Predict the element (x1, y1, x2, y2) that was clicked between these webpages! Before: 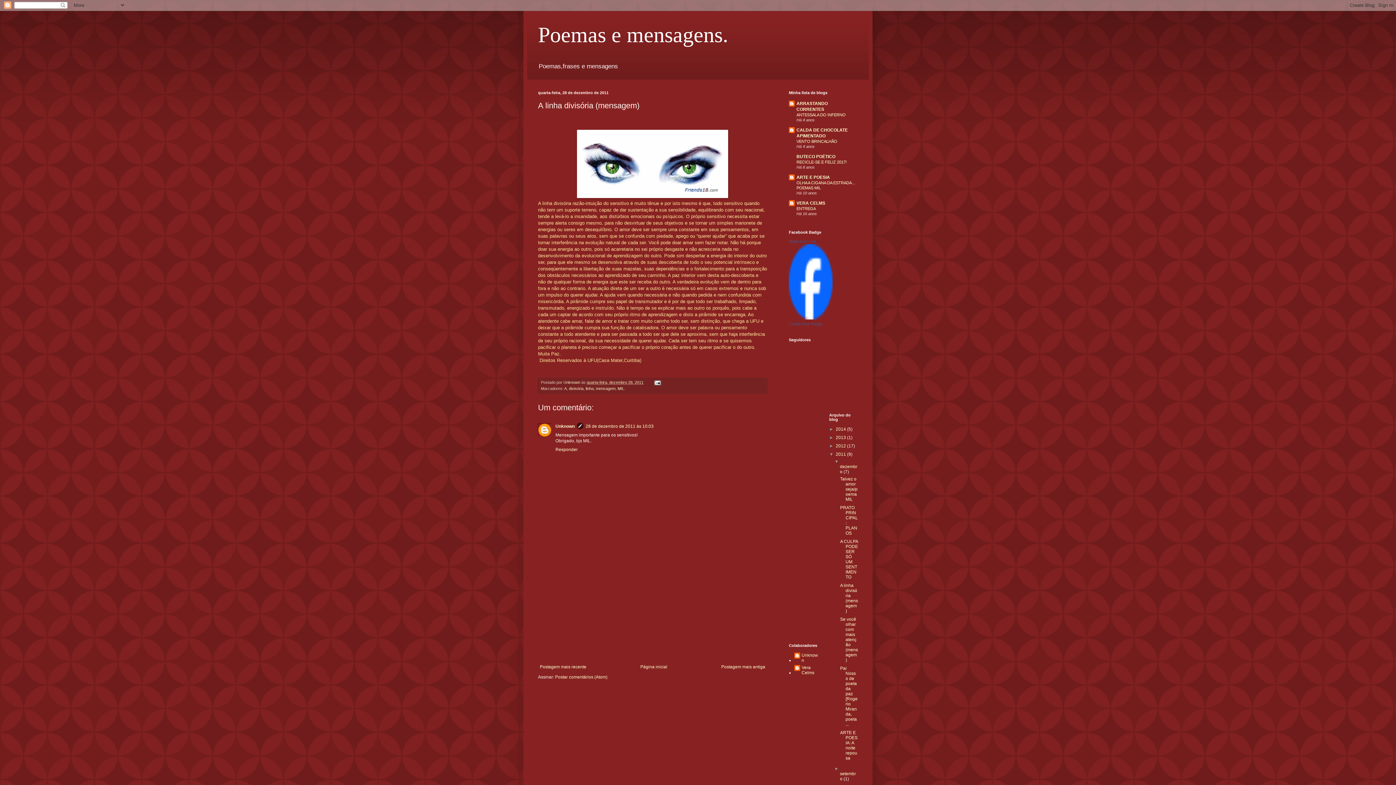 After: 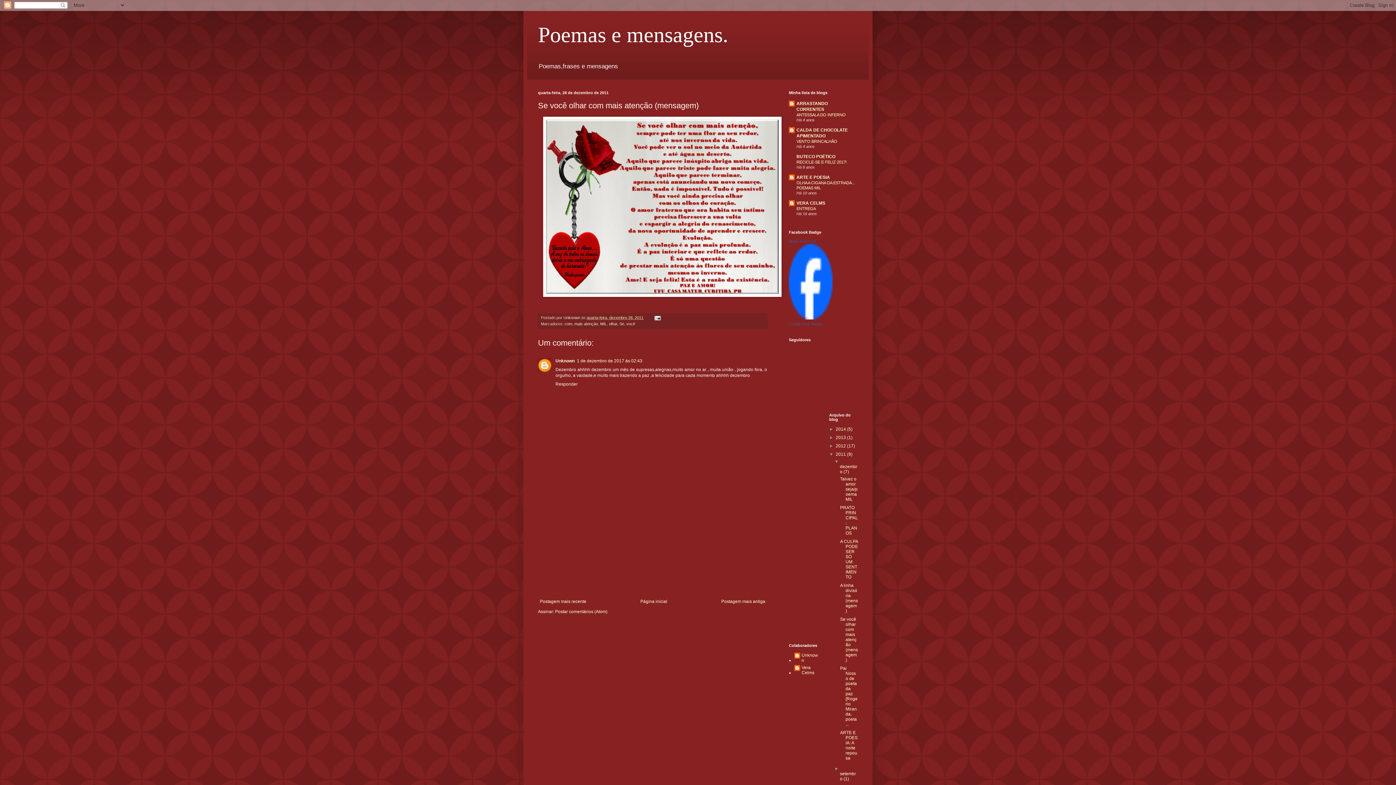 Action: bbox: (719, 662, 767, 671) label: Postagem mais antiga